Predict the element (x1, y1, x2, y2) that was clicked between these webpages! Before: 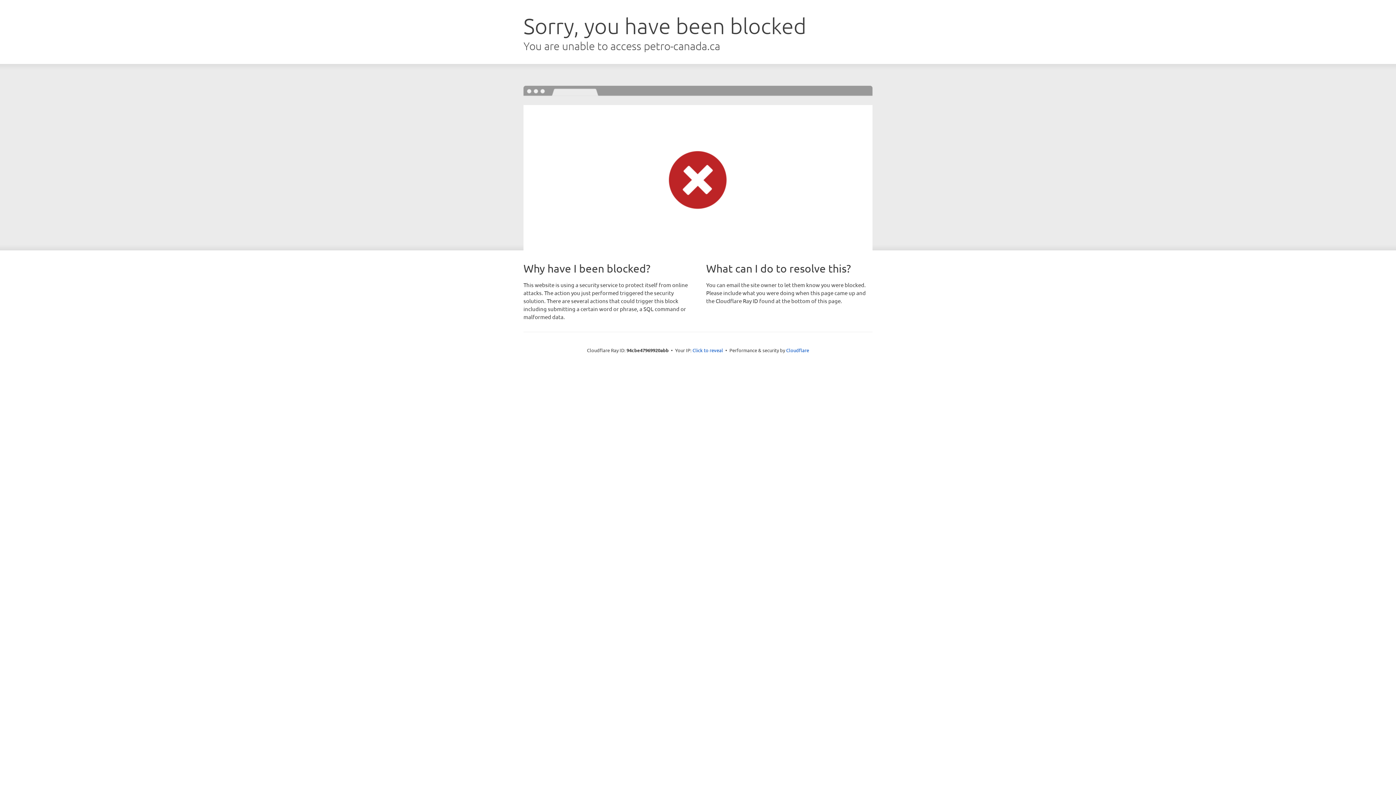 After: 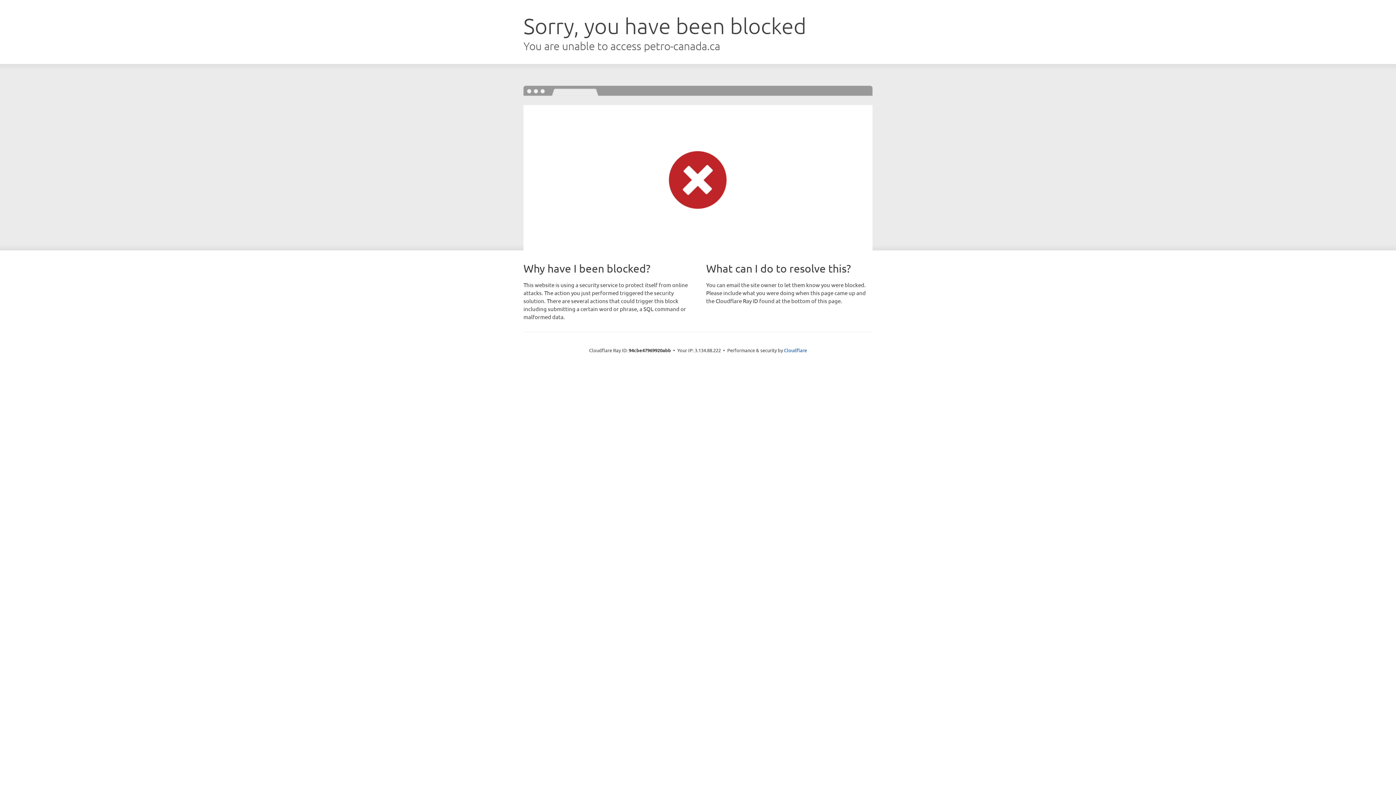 Action: label: Click to reveal bbox: (692, 346, 723, 353)